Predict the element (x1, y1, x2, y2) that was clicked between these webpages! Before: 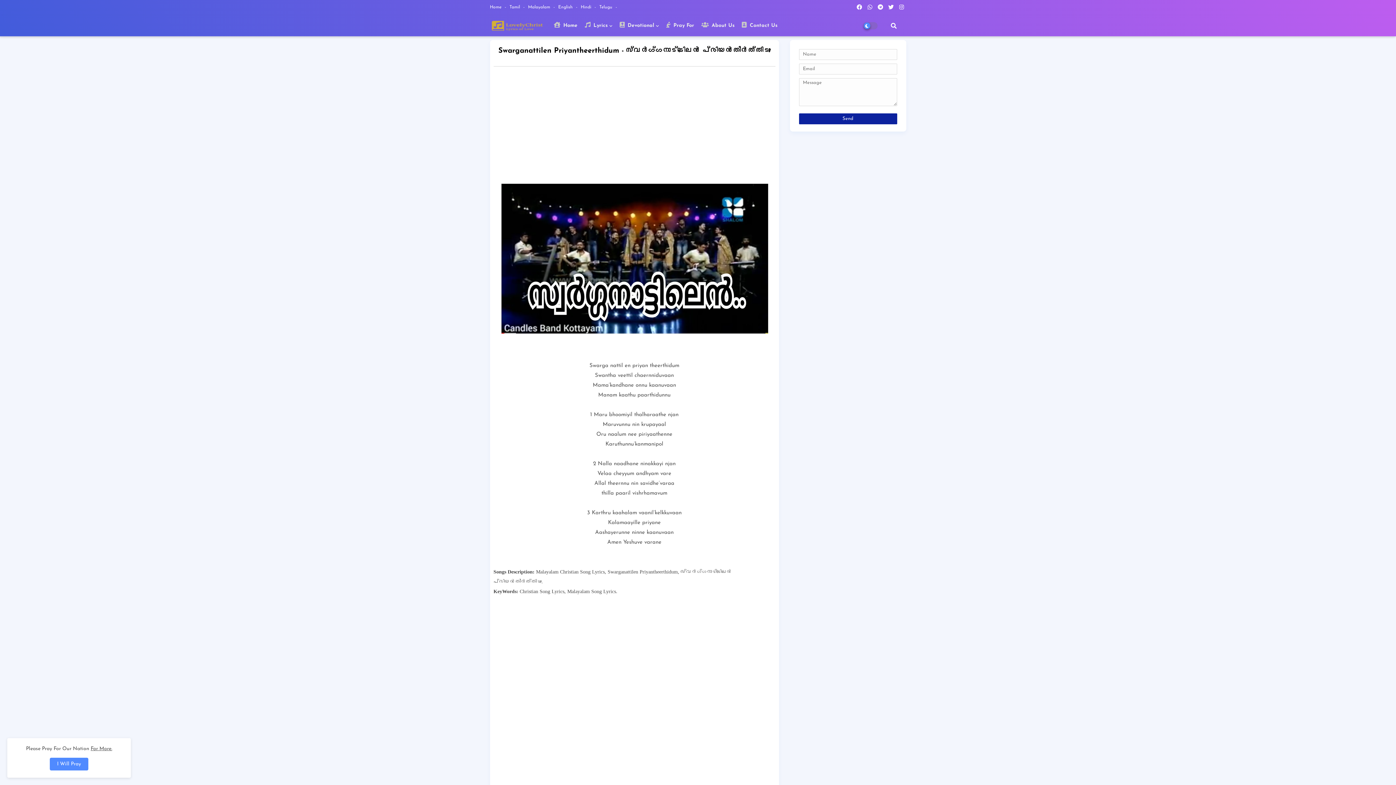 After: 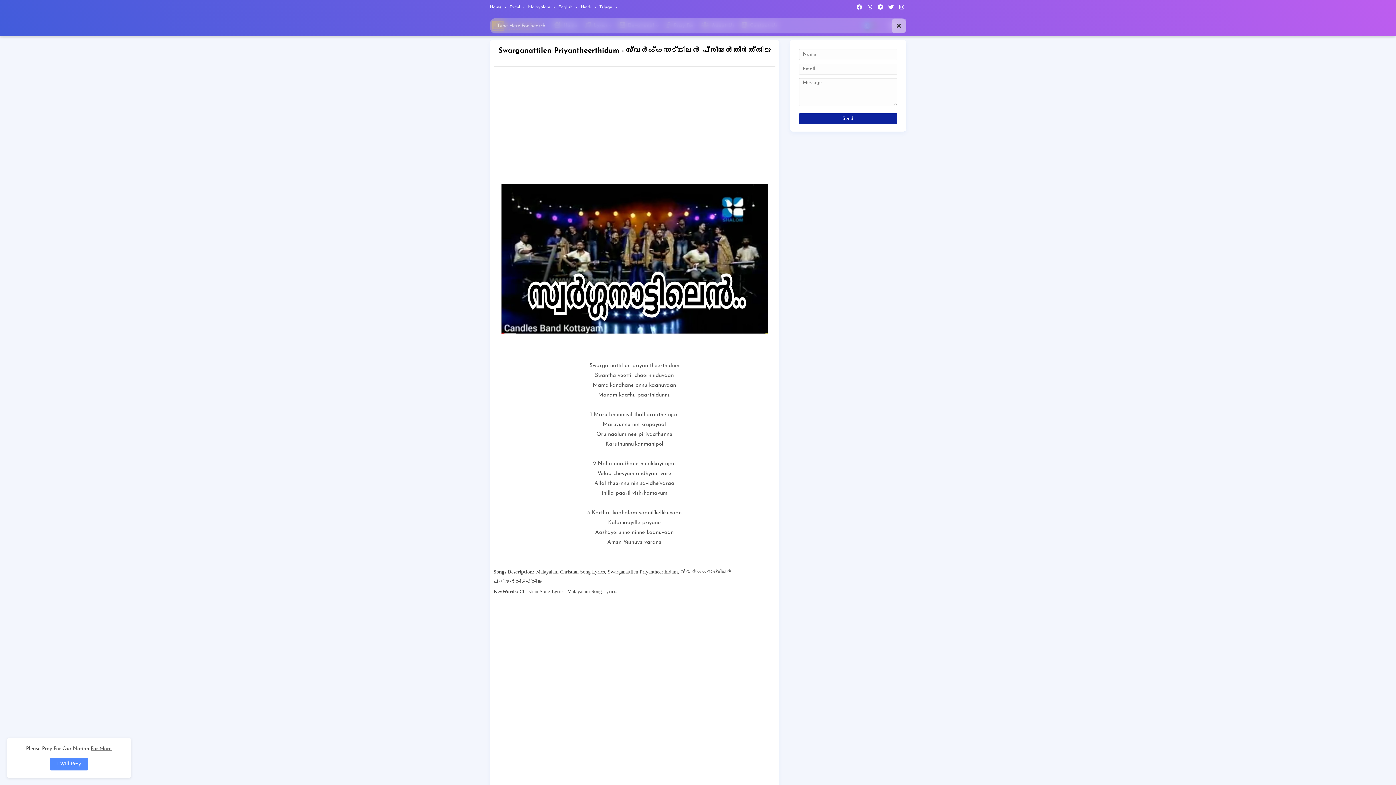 Action: bbox: (886, 18, 901, 33)